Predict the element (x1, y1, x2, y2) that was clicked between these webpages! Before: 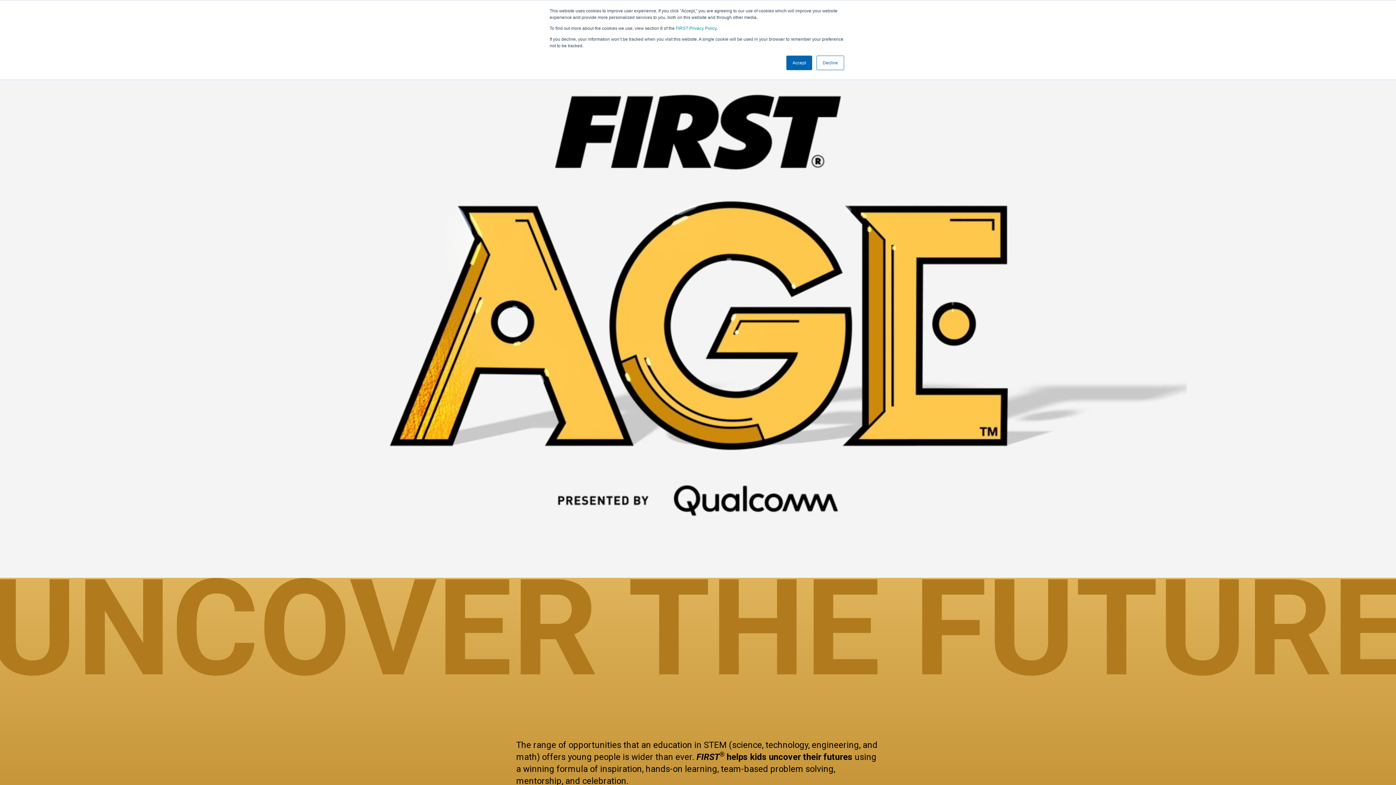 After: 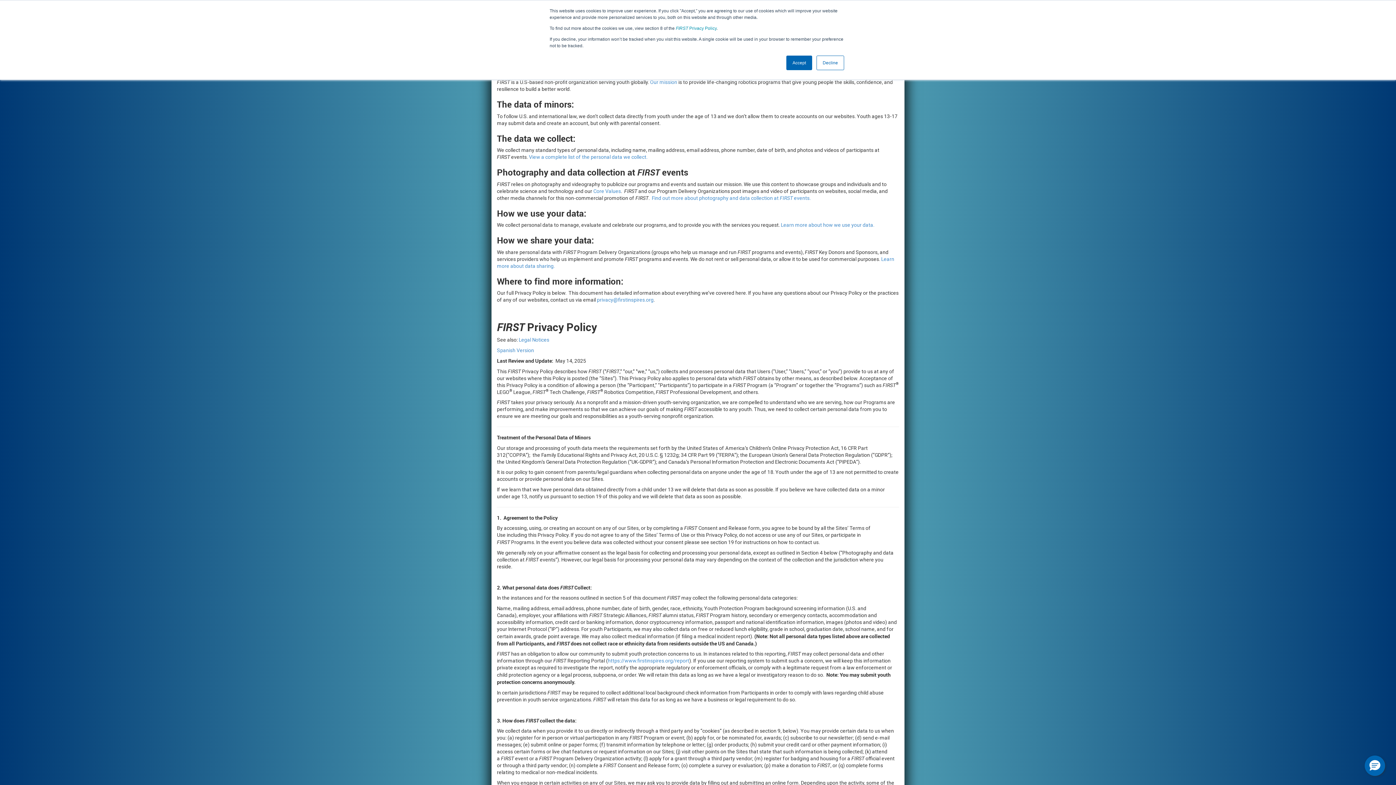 Action: label: FIRST Privacy Policy bbox: (676, 25, 716, 30)